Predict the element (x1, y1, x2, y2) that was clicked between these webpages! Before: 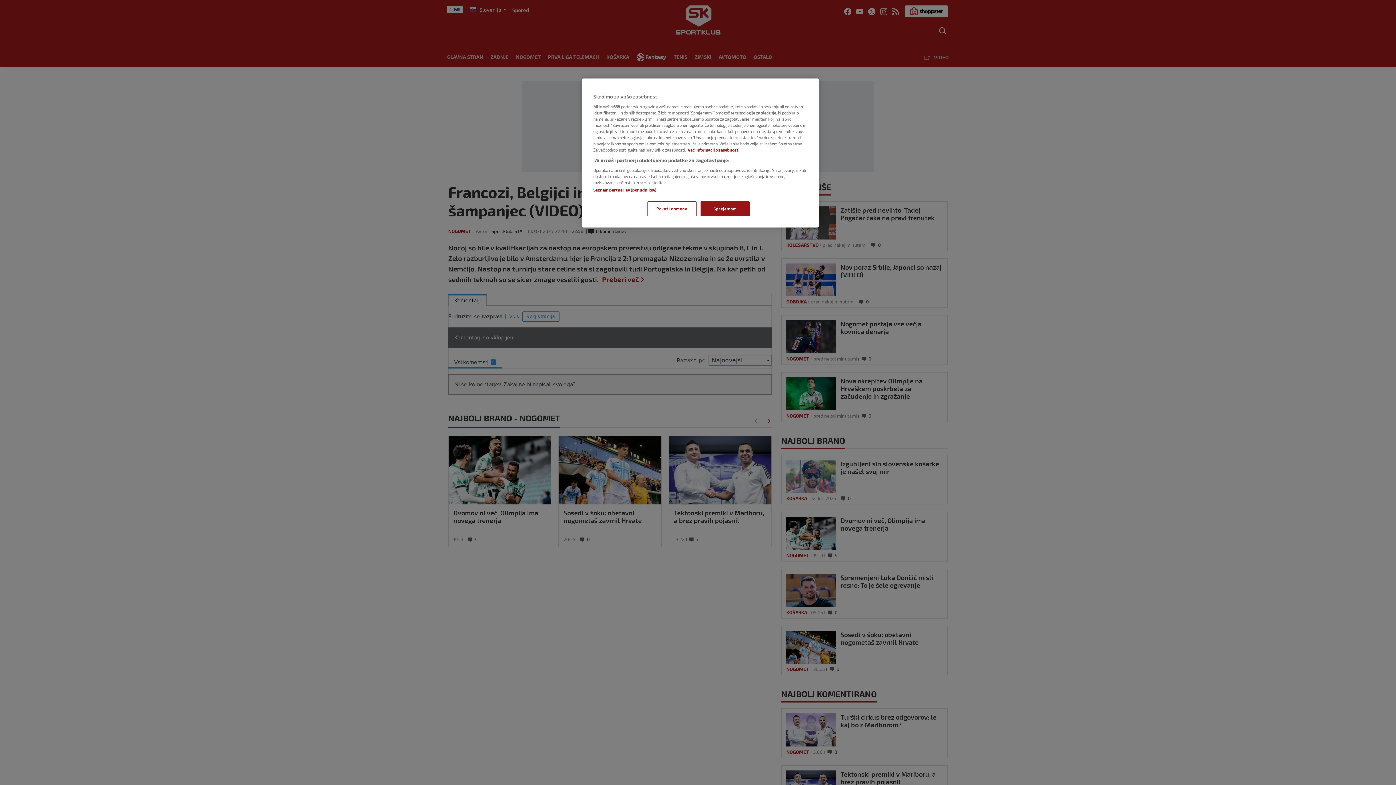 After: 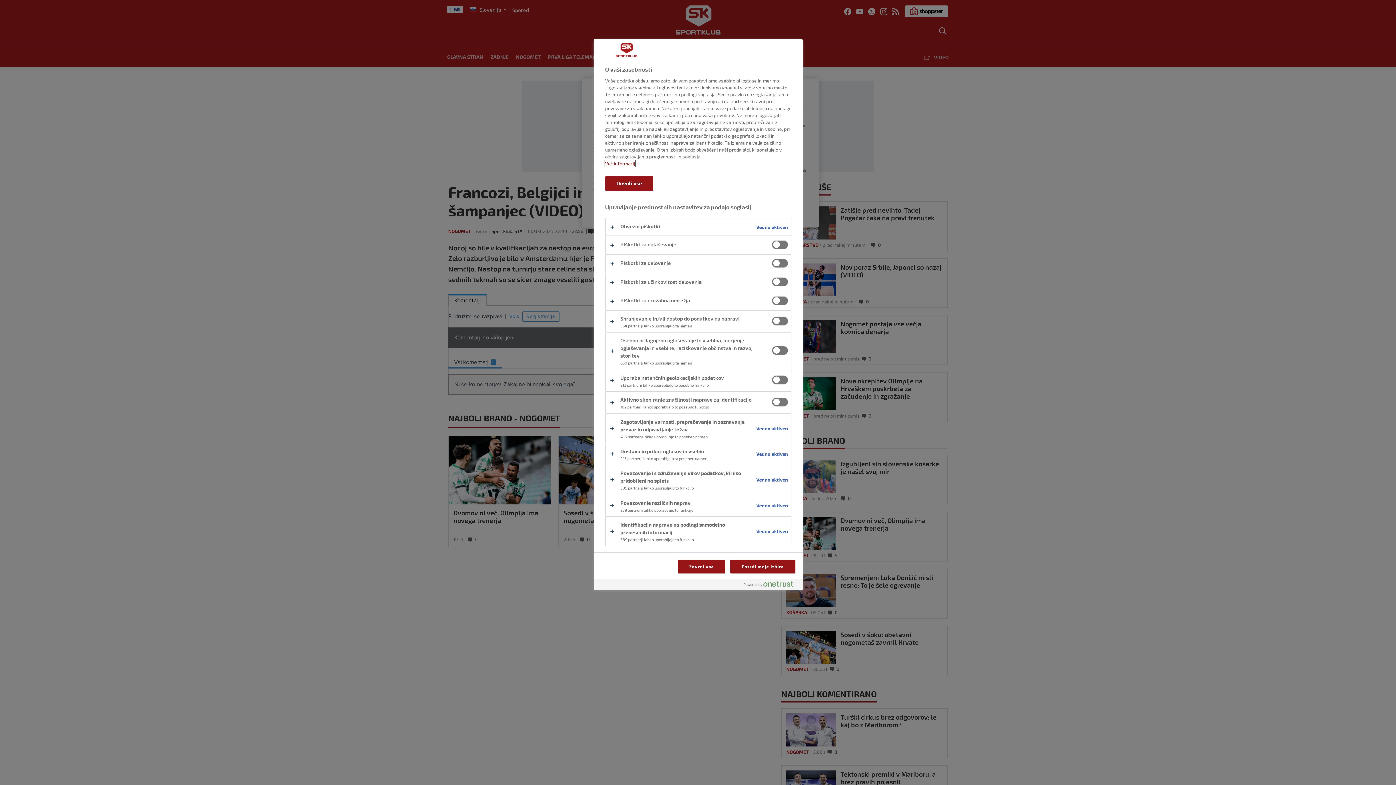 Action: label: Pokaži namene bbox: (647, 201, 696, 216)